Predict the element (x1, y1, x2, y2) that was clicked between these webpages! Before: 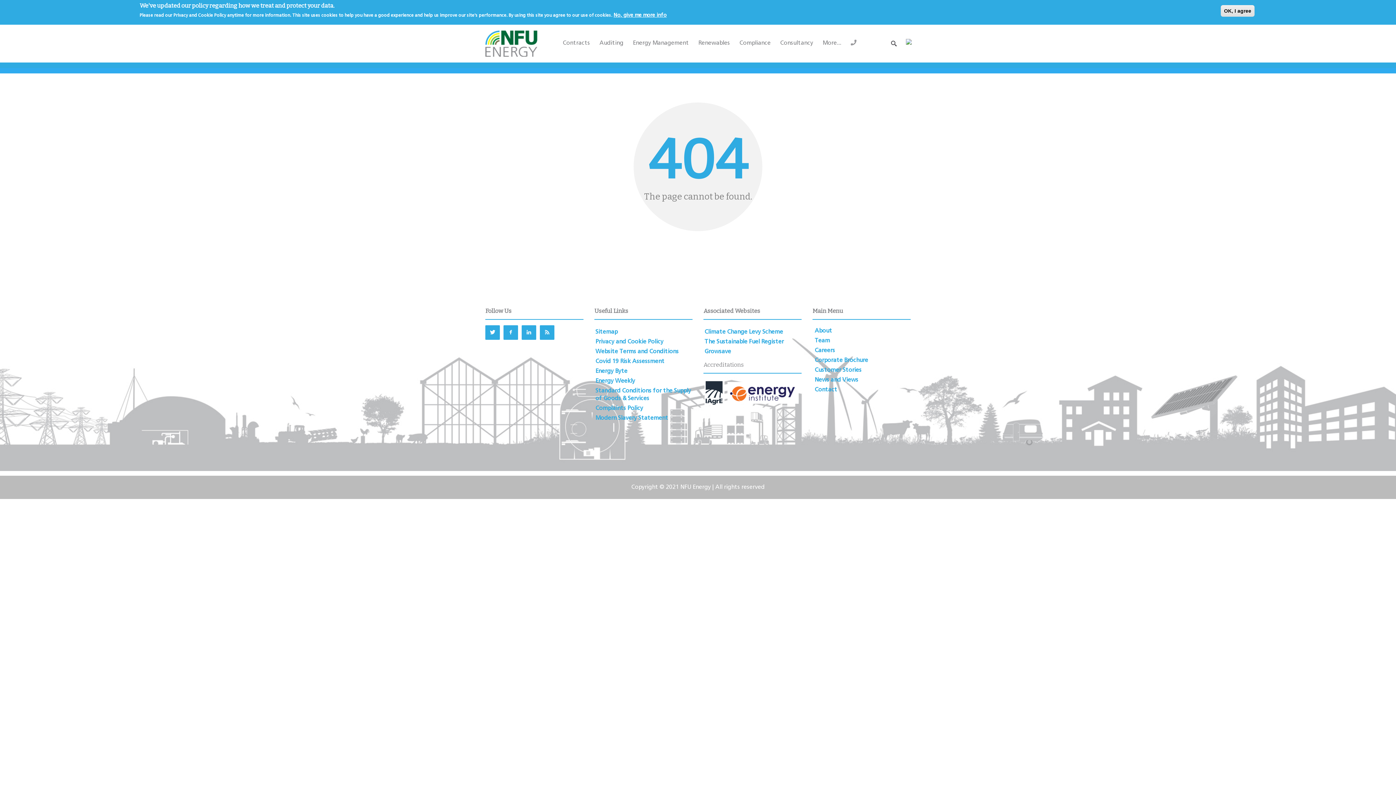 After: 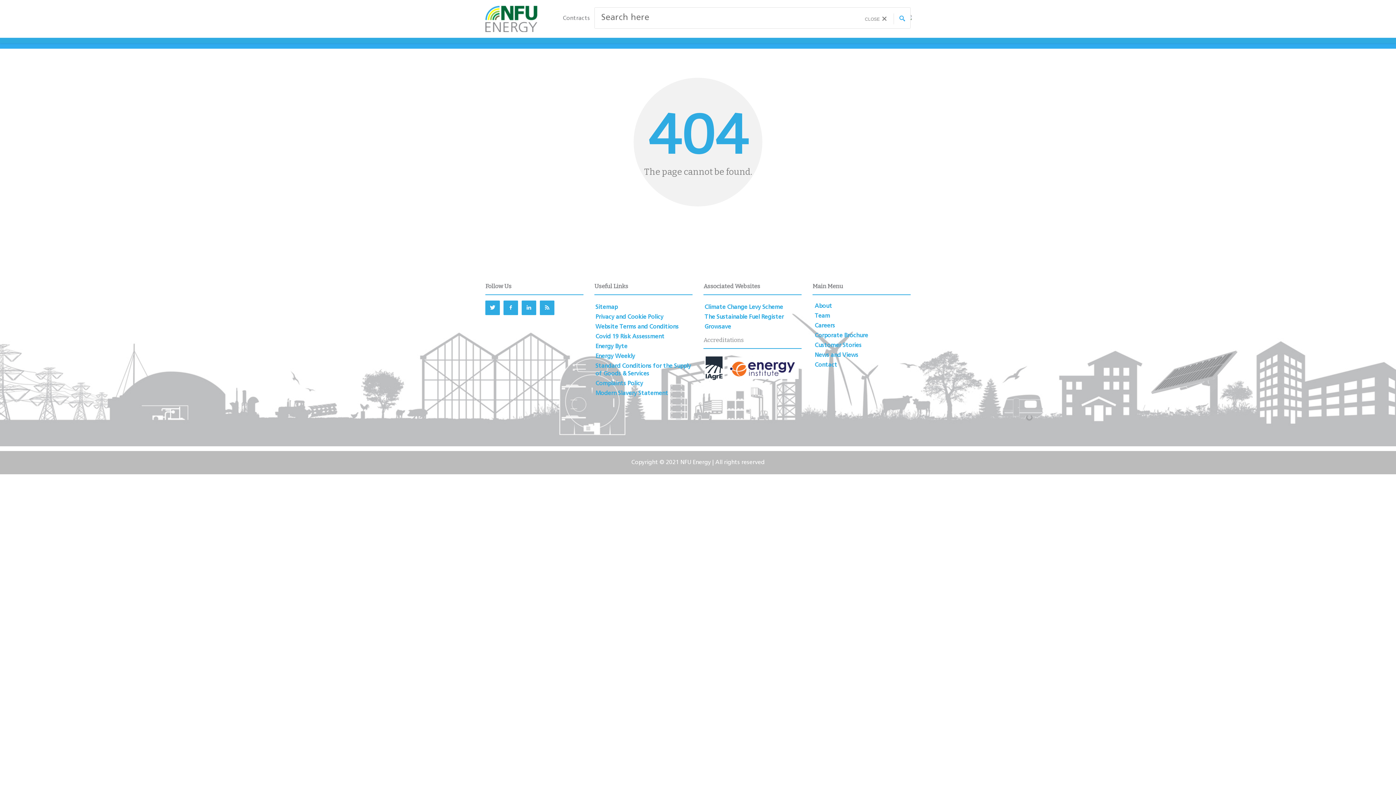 Action: bbox: (886, 38, 901, 46)